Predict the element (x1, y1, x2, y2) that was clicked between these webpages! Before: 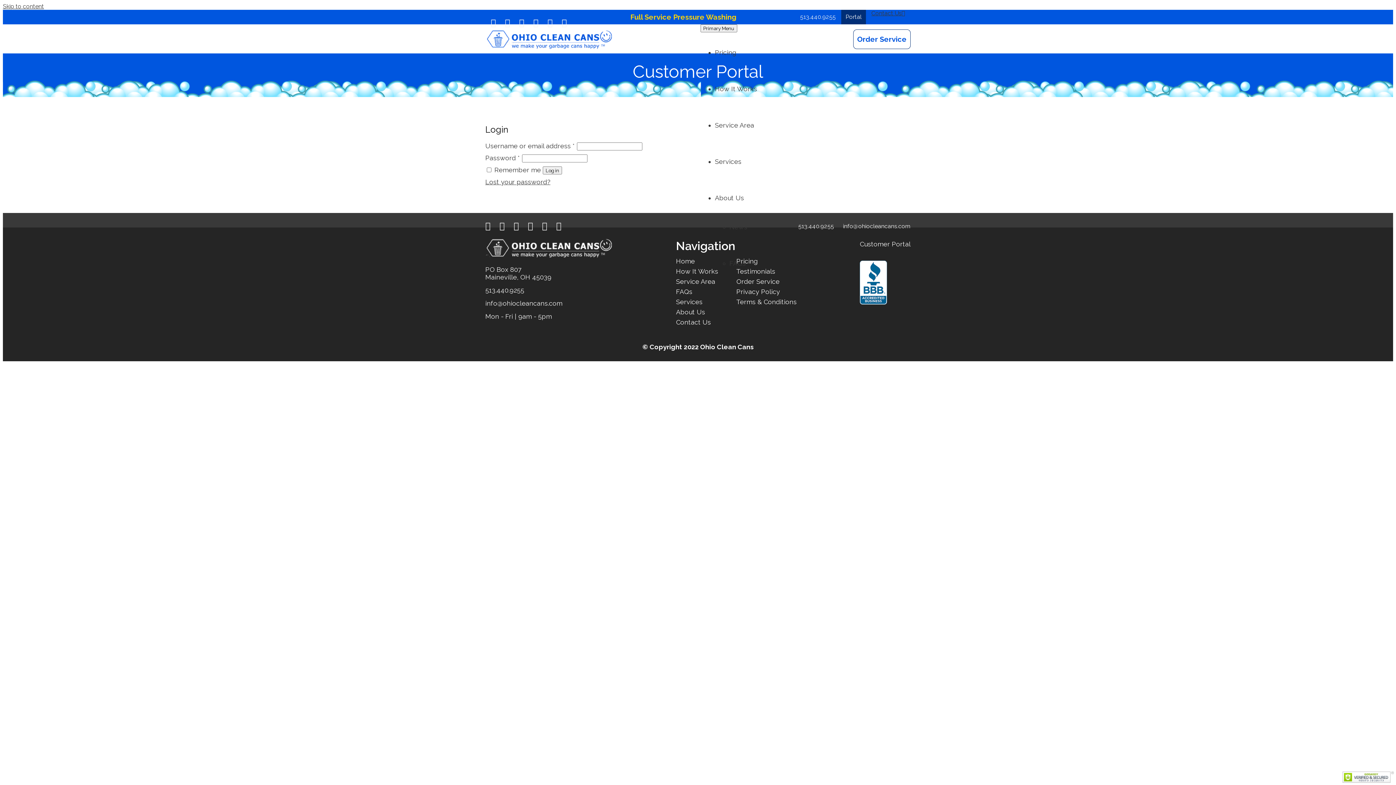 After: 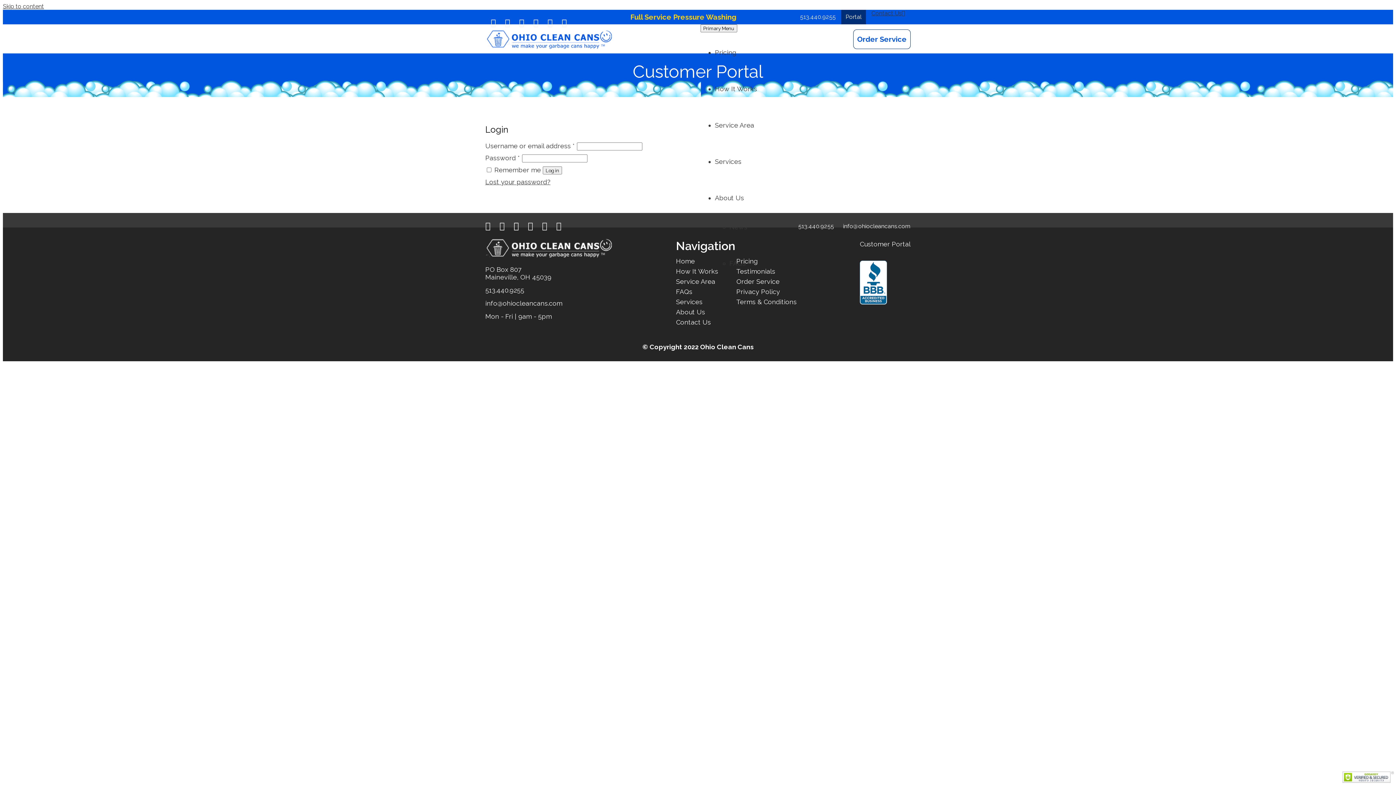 Action: bbox: (513, 218, 518, 233)